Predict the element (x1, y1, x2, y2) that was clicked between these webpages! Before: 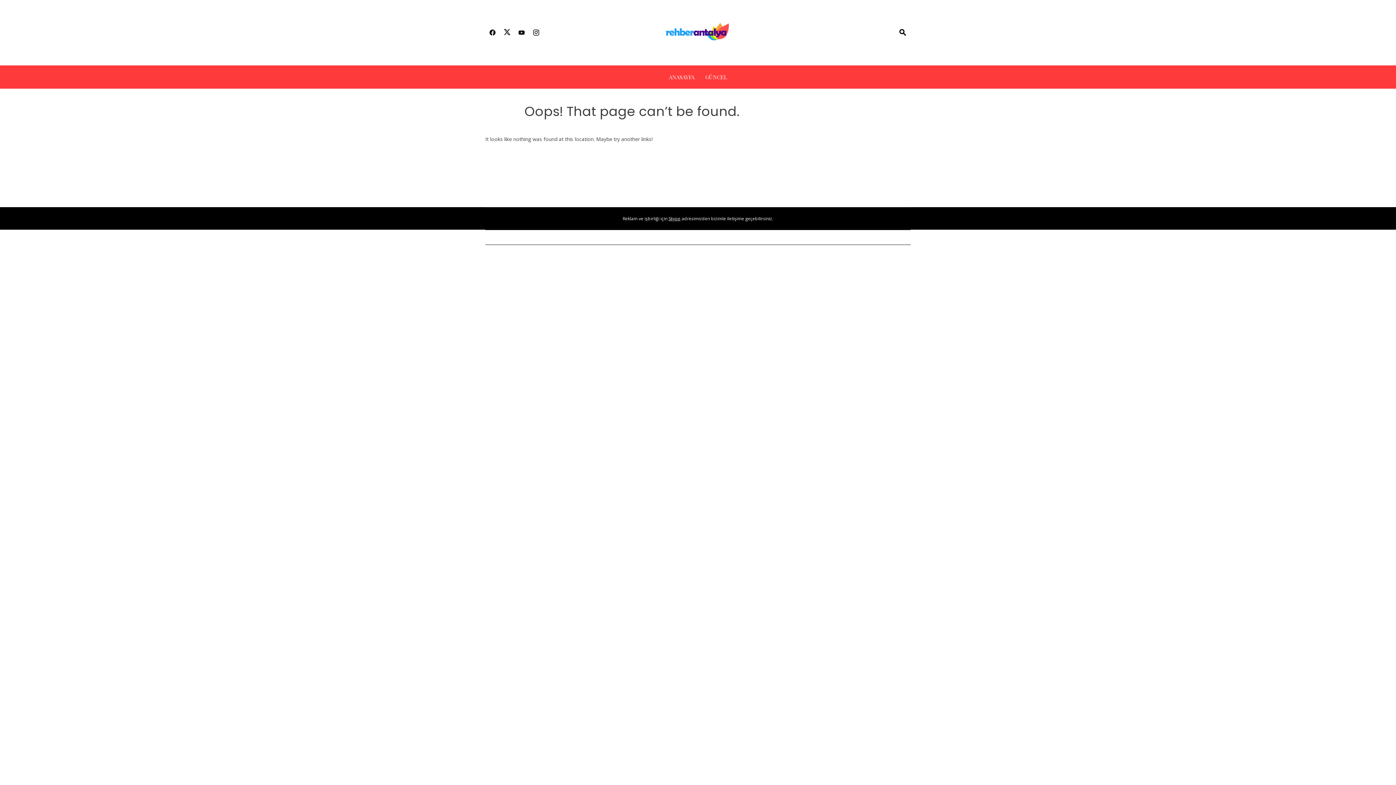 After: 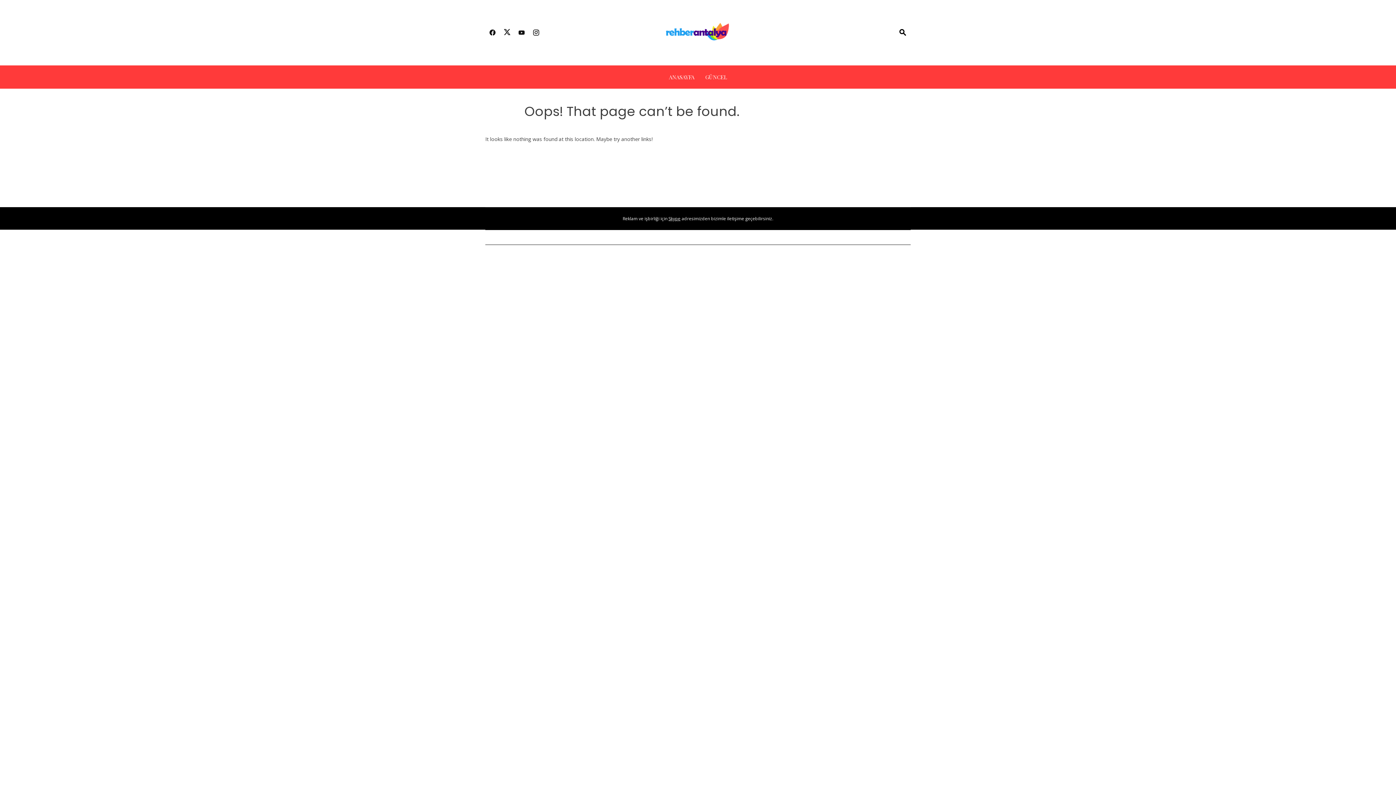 Action: bbox: (514, 24, 529, 41)